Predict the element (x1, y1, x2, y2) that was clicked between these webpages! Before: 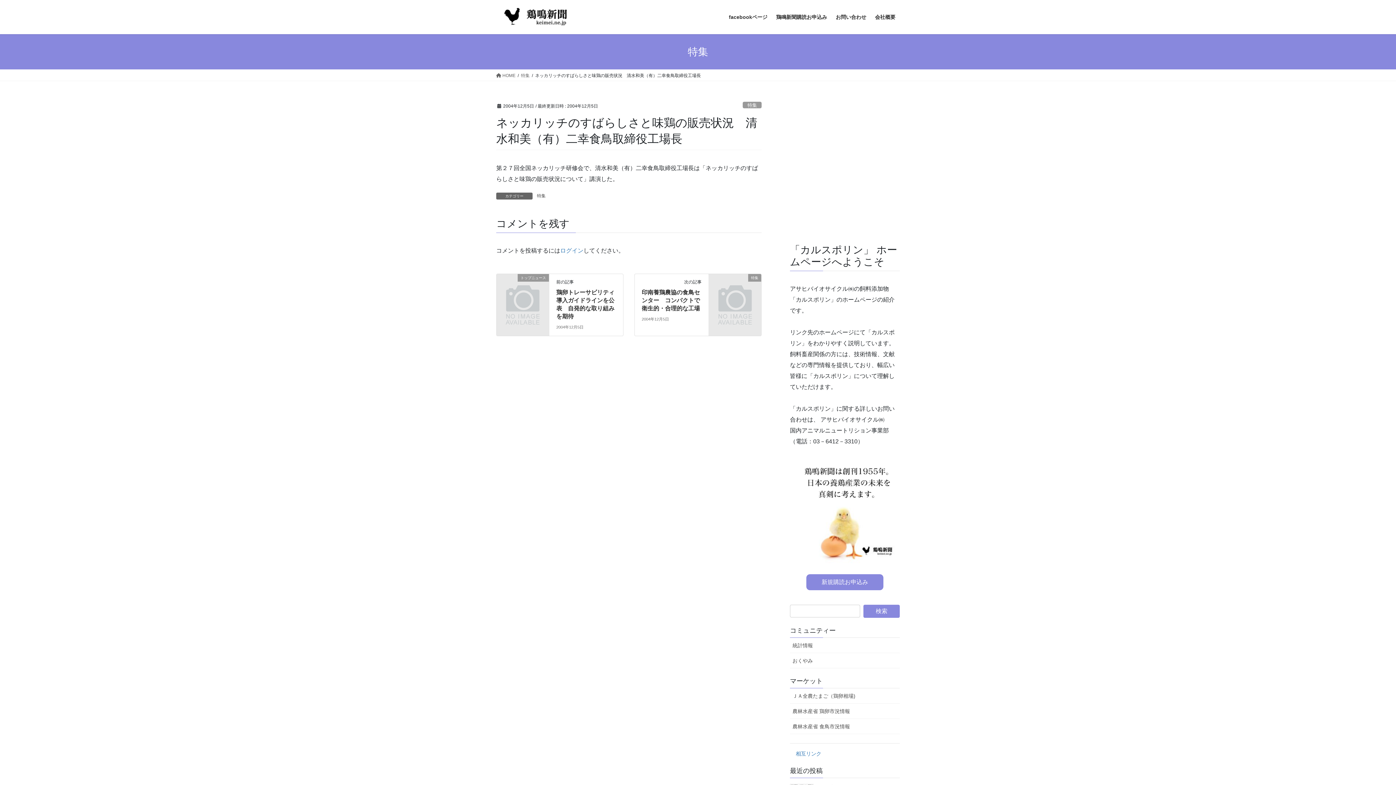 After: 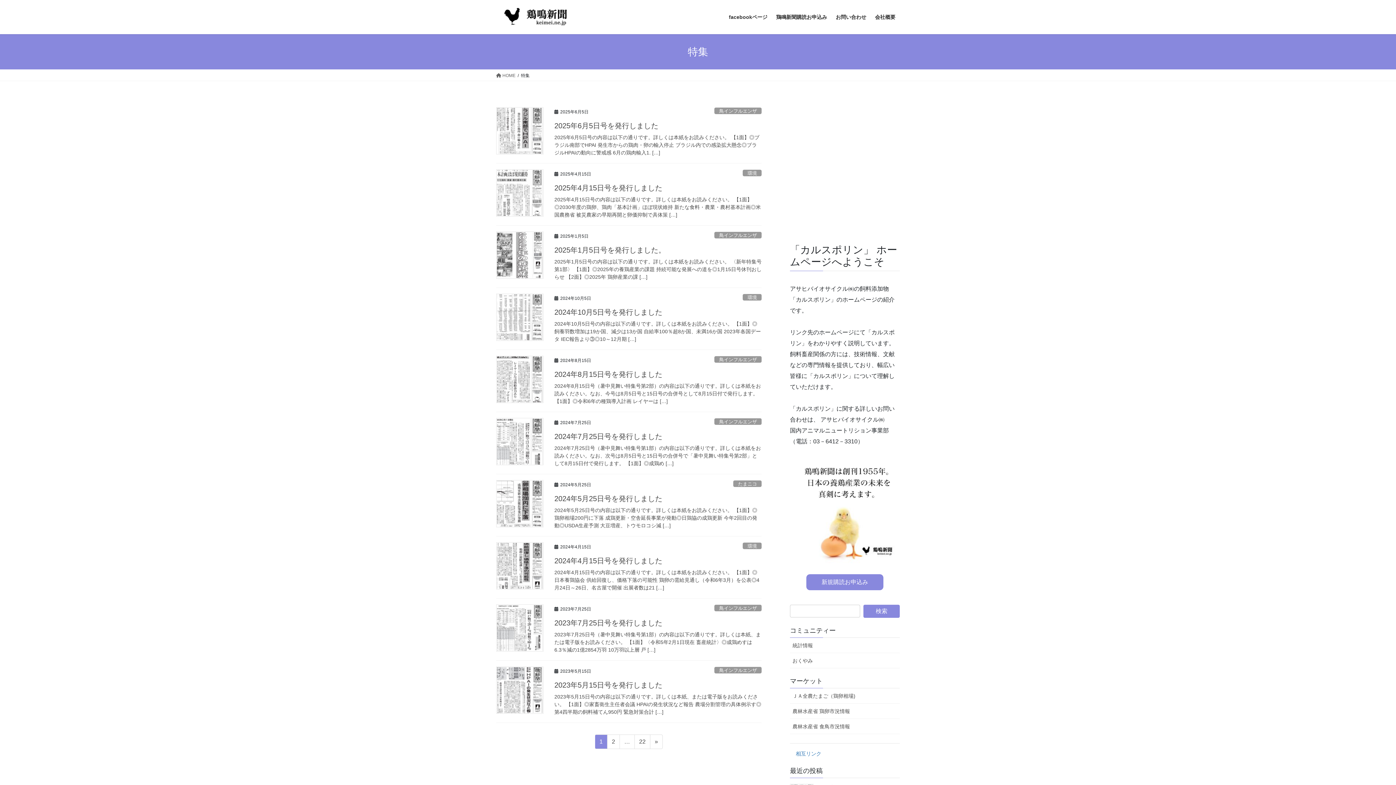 Action: label: 特集 bbox: (743, 101, 761, 108)